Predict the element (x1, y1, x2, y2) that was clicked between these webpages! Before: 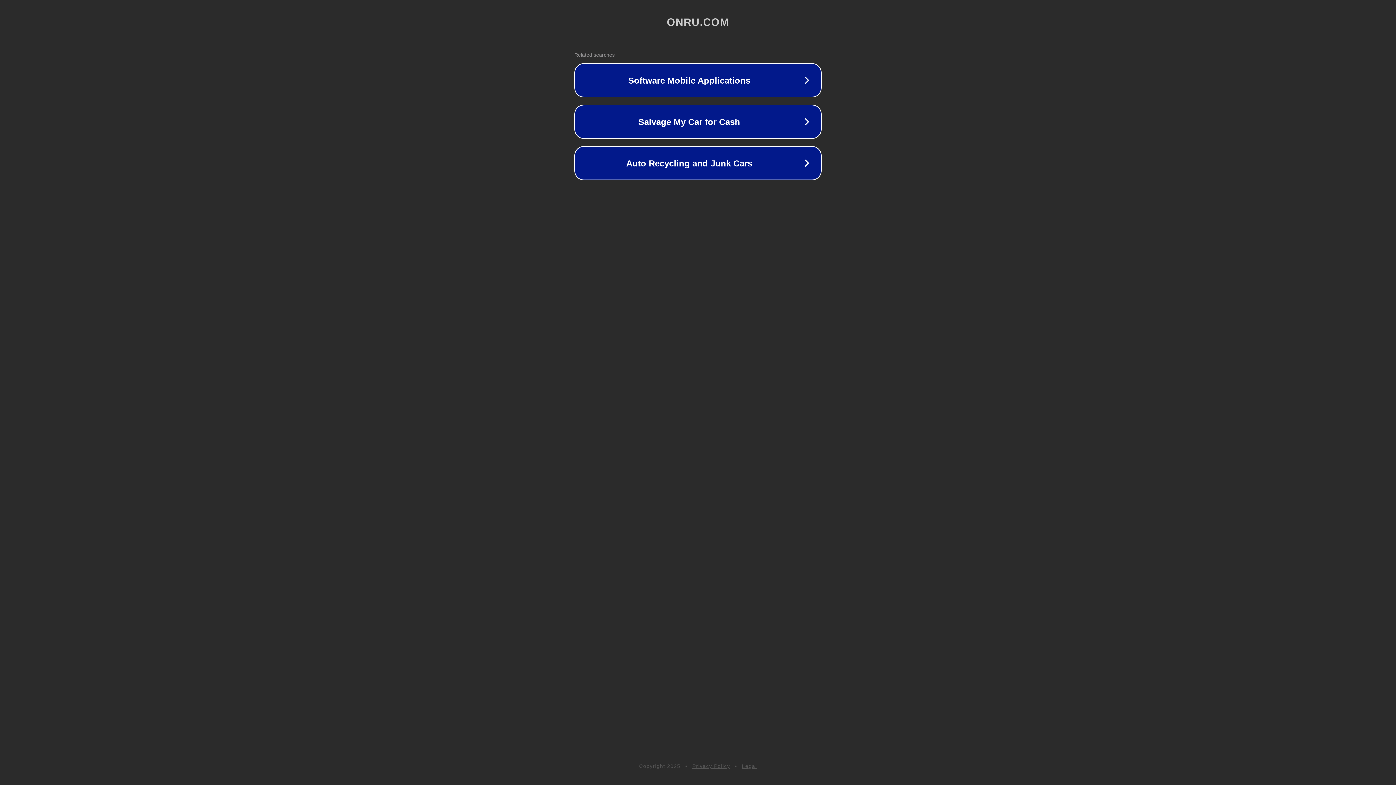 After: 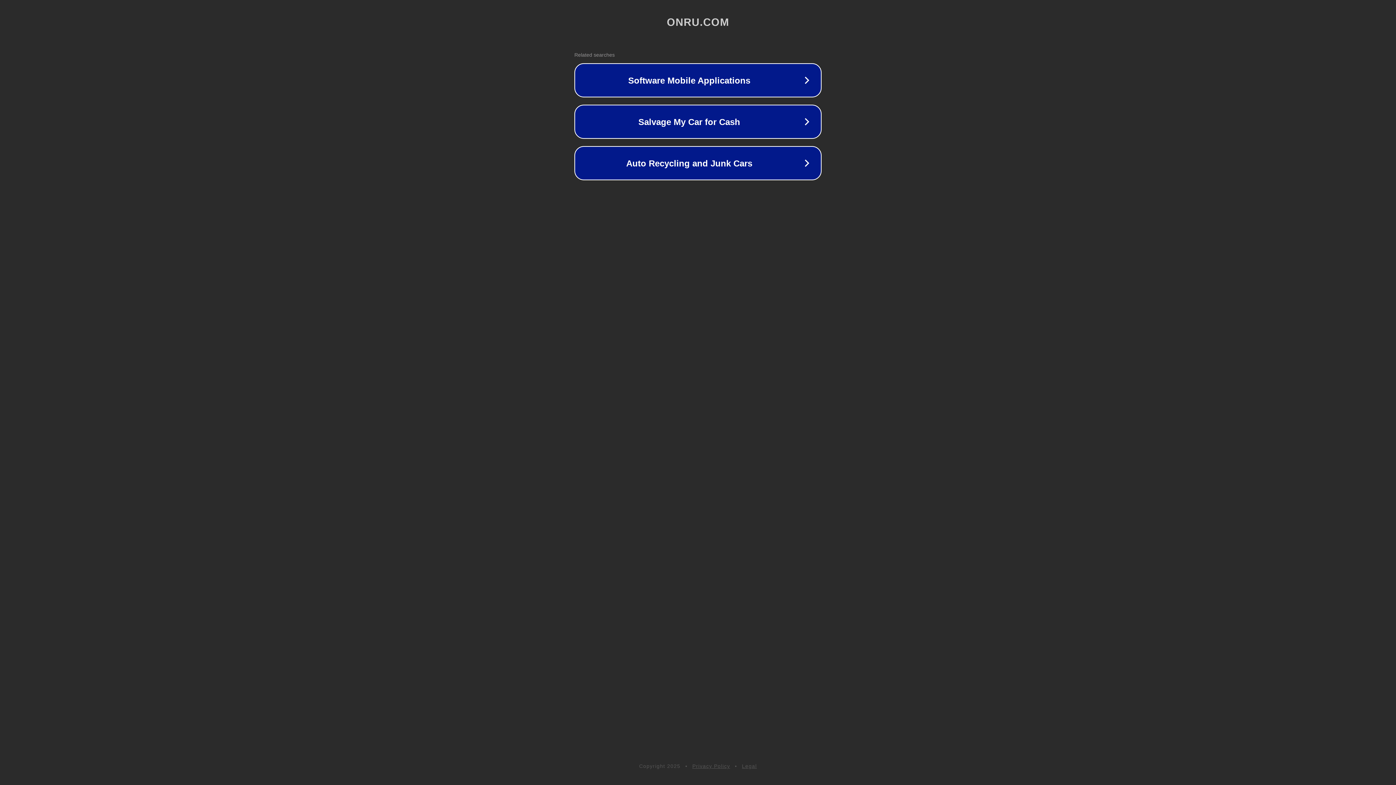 Action: bbox: (692, 763, 730, 769) label: Privacy Policy